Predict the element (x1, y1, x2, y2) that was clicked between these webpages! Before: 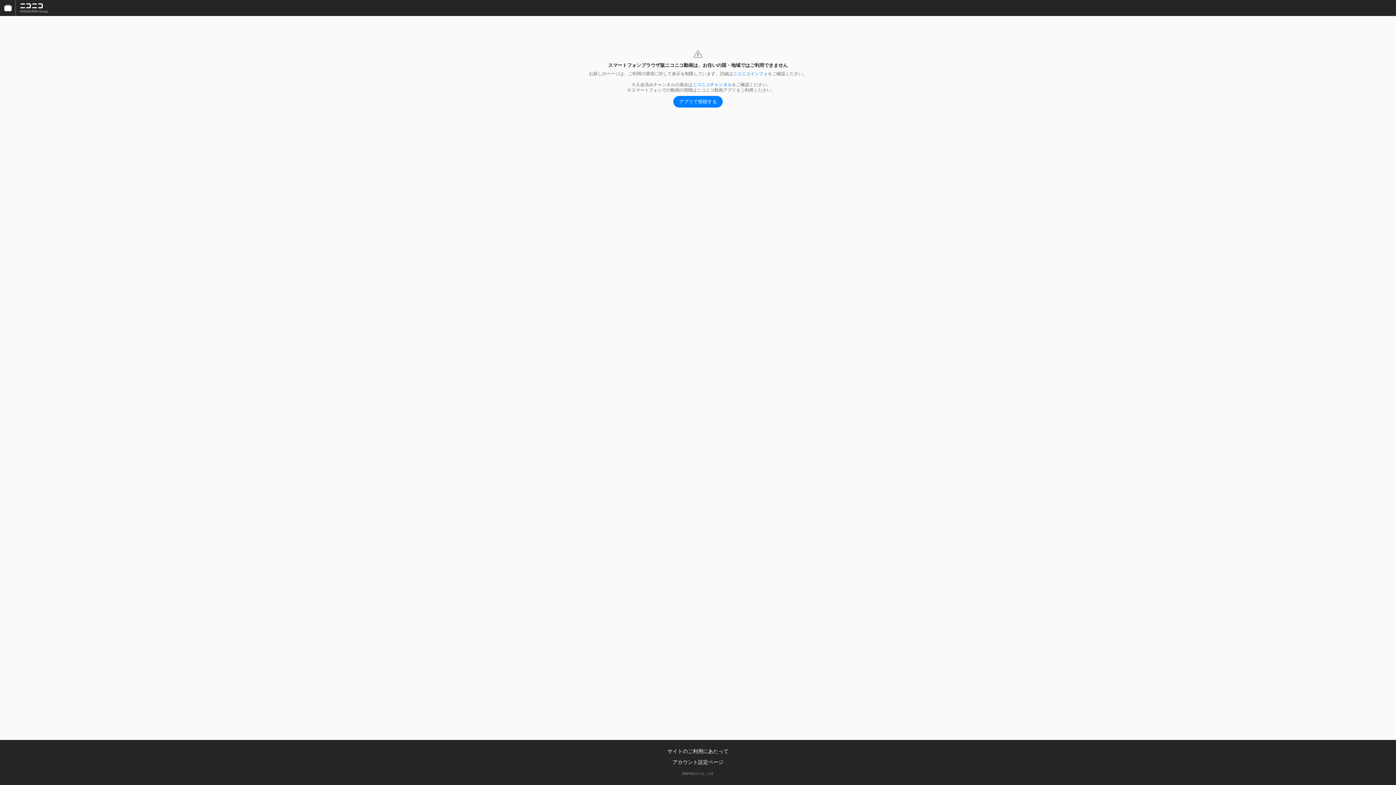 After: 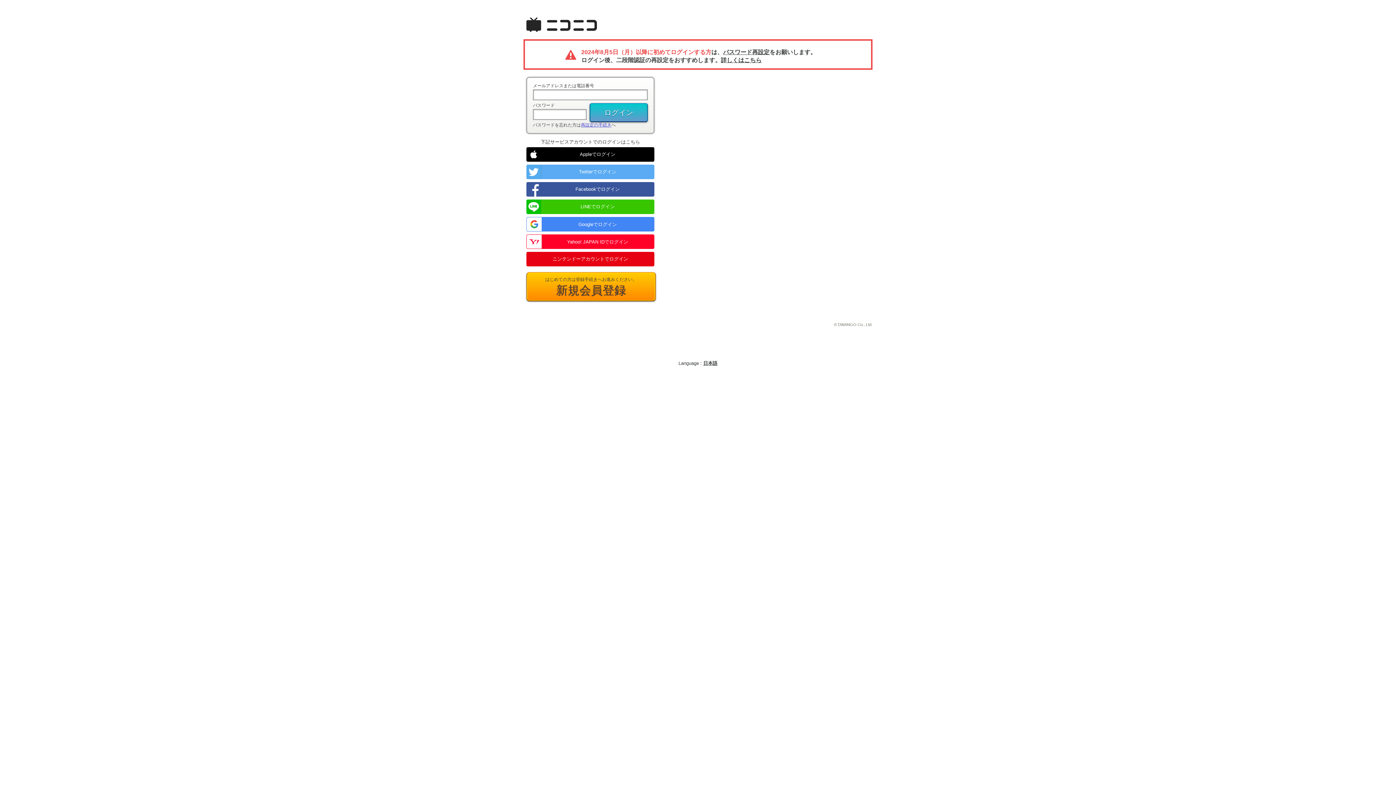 Action: label: アカウント設定ページ bbox: (672, 759, 723, 765)